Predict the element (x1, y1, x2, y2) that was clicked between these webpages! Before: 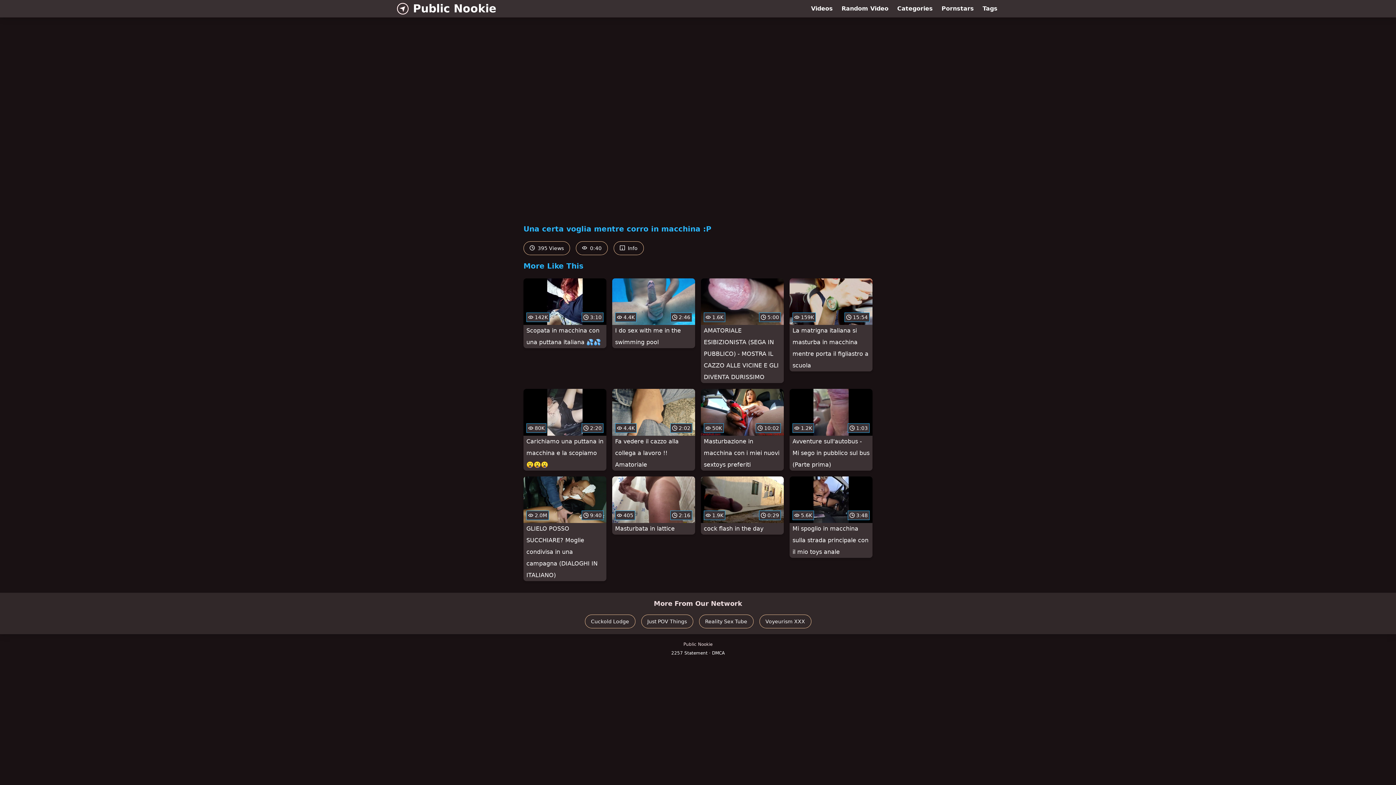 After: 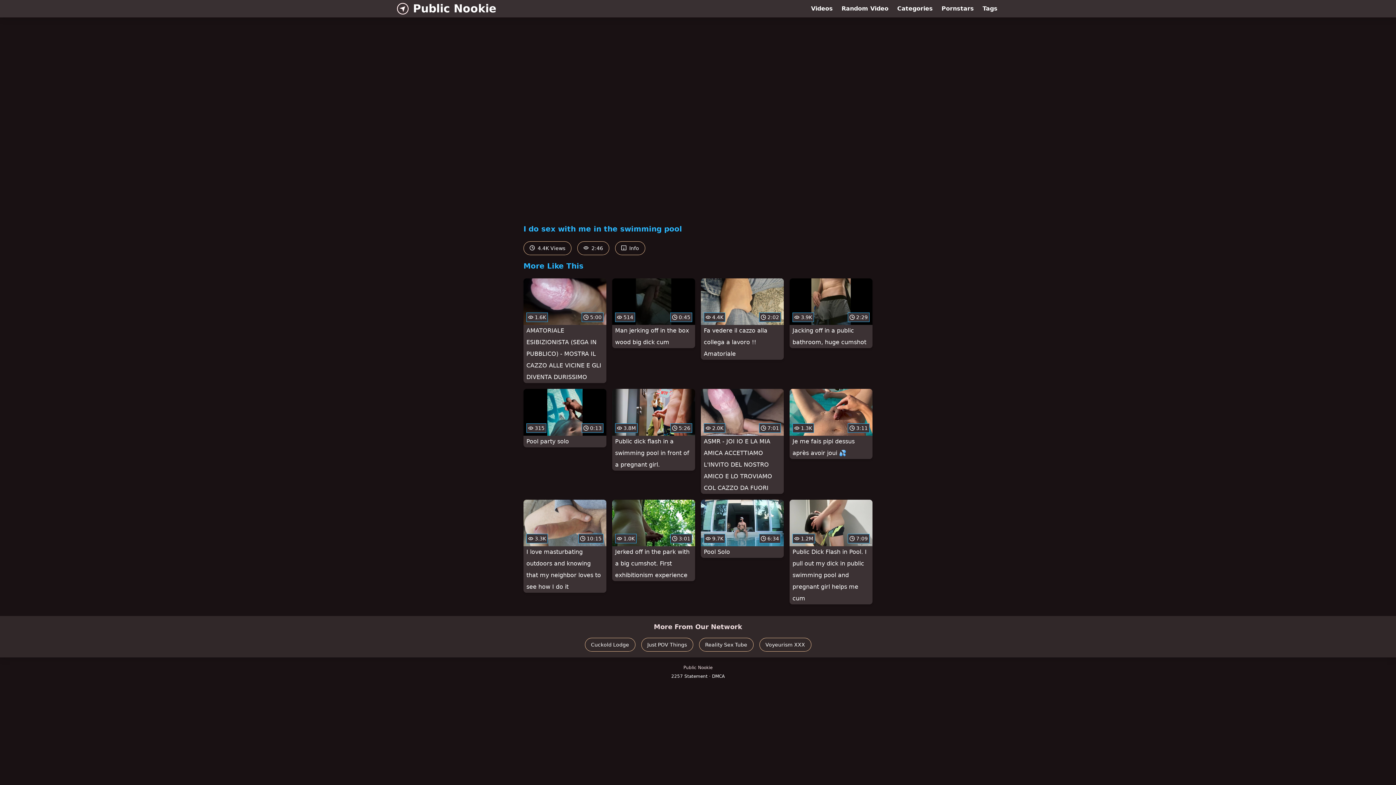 Action: label:  4.4K
 2:46
I do sex with me in the swimming pool bbox: (612, 278, 695, 348)